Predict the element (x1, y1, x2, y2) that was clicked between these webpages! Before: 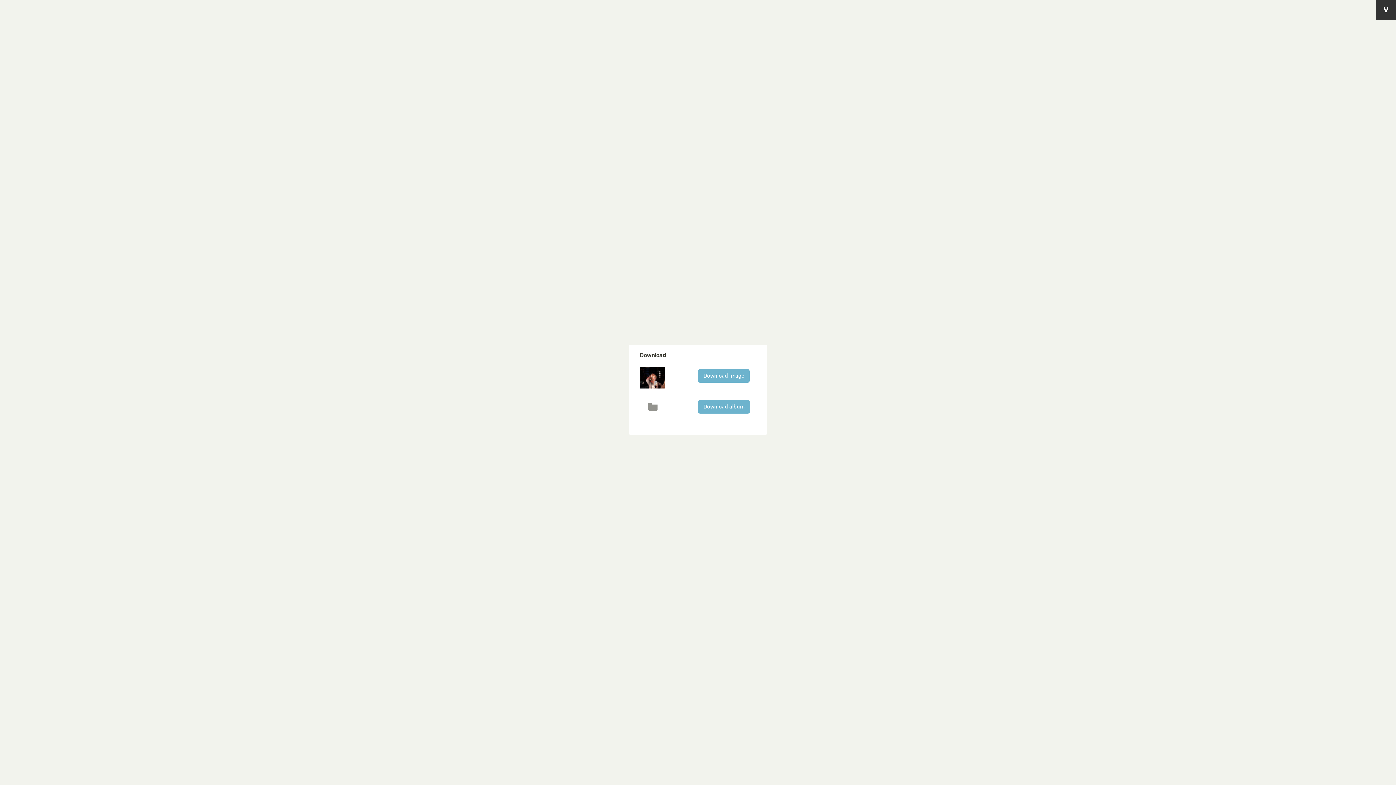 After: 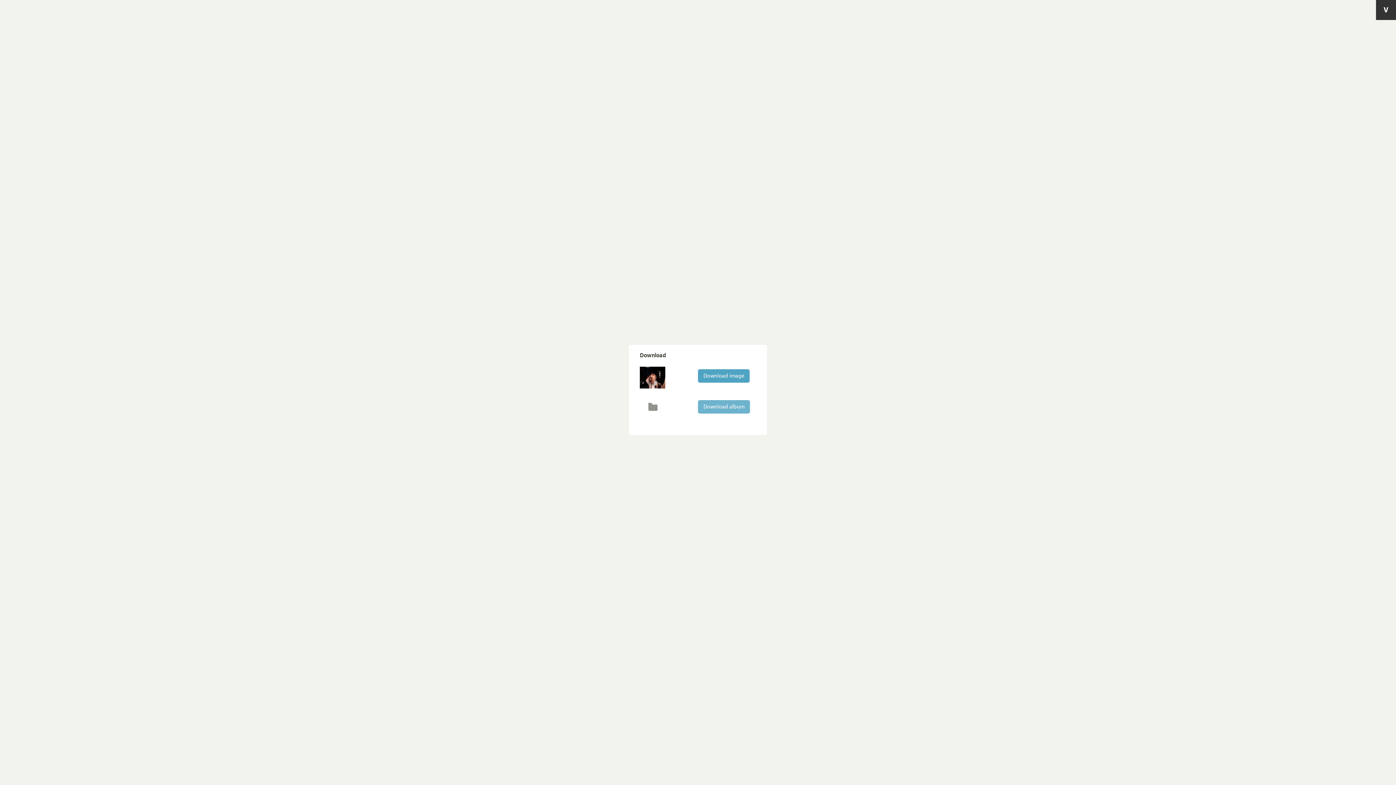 Action: label: Download image bbox: (698, 369, 749, 382)